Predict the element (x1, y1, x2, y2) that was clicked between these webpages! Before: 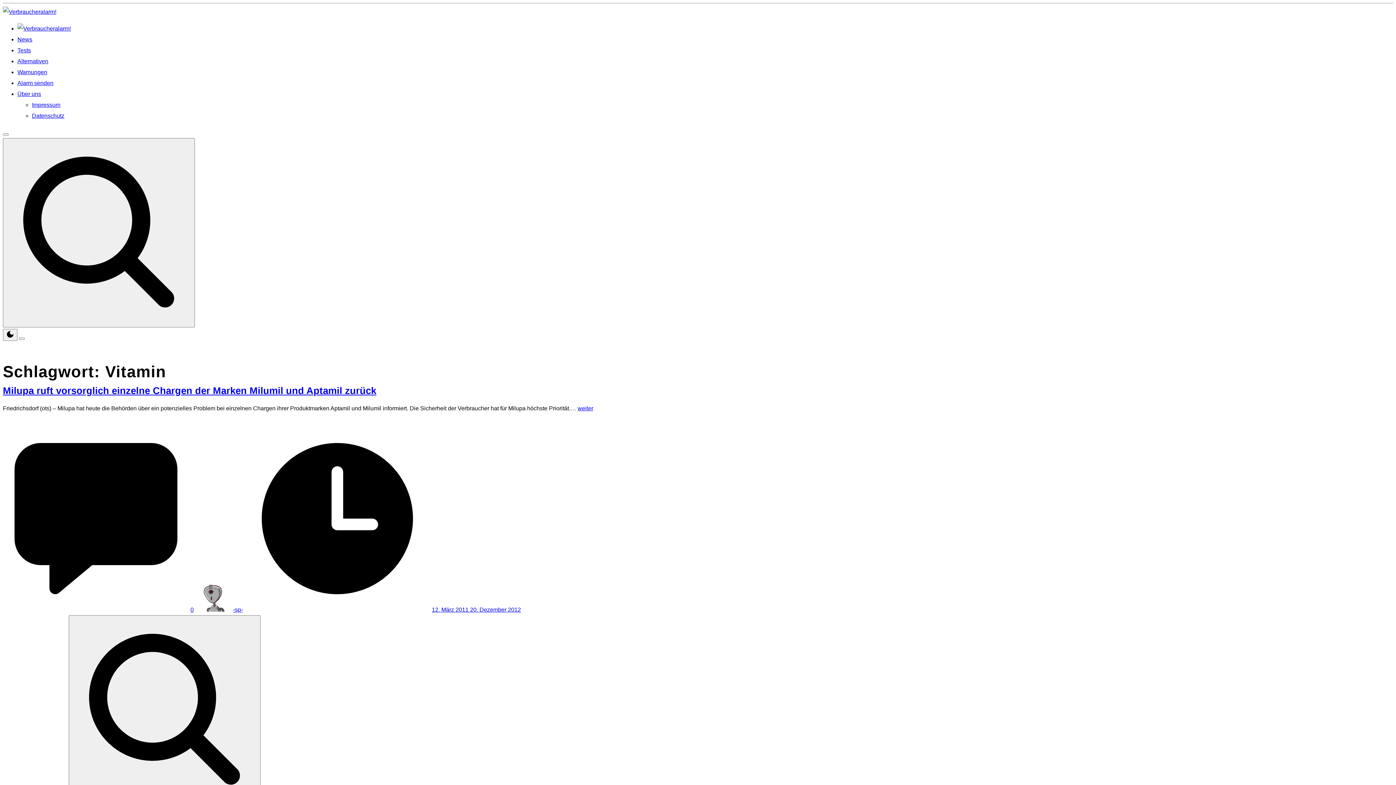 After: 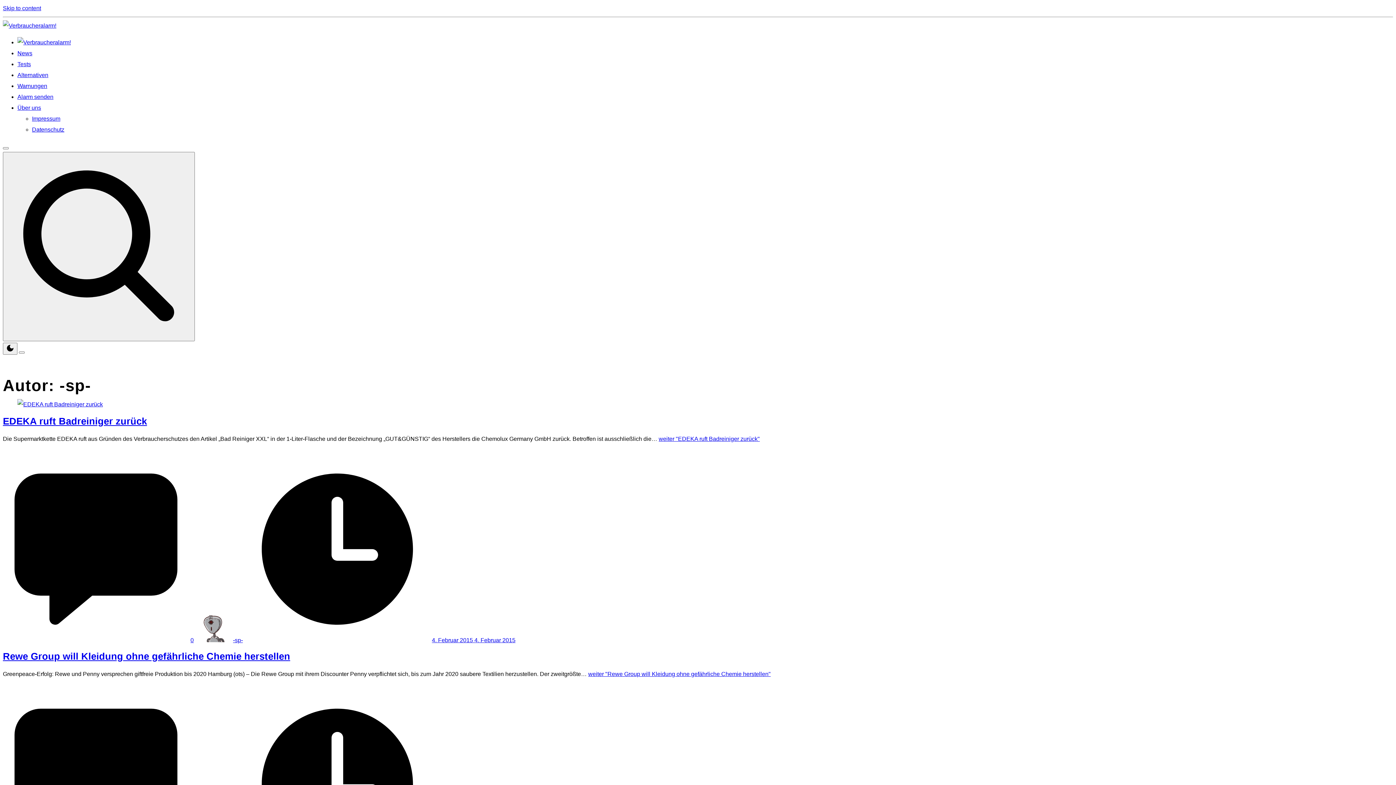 Action: label: -sp- bbox: (233, 607, 242, 613)